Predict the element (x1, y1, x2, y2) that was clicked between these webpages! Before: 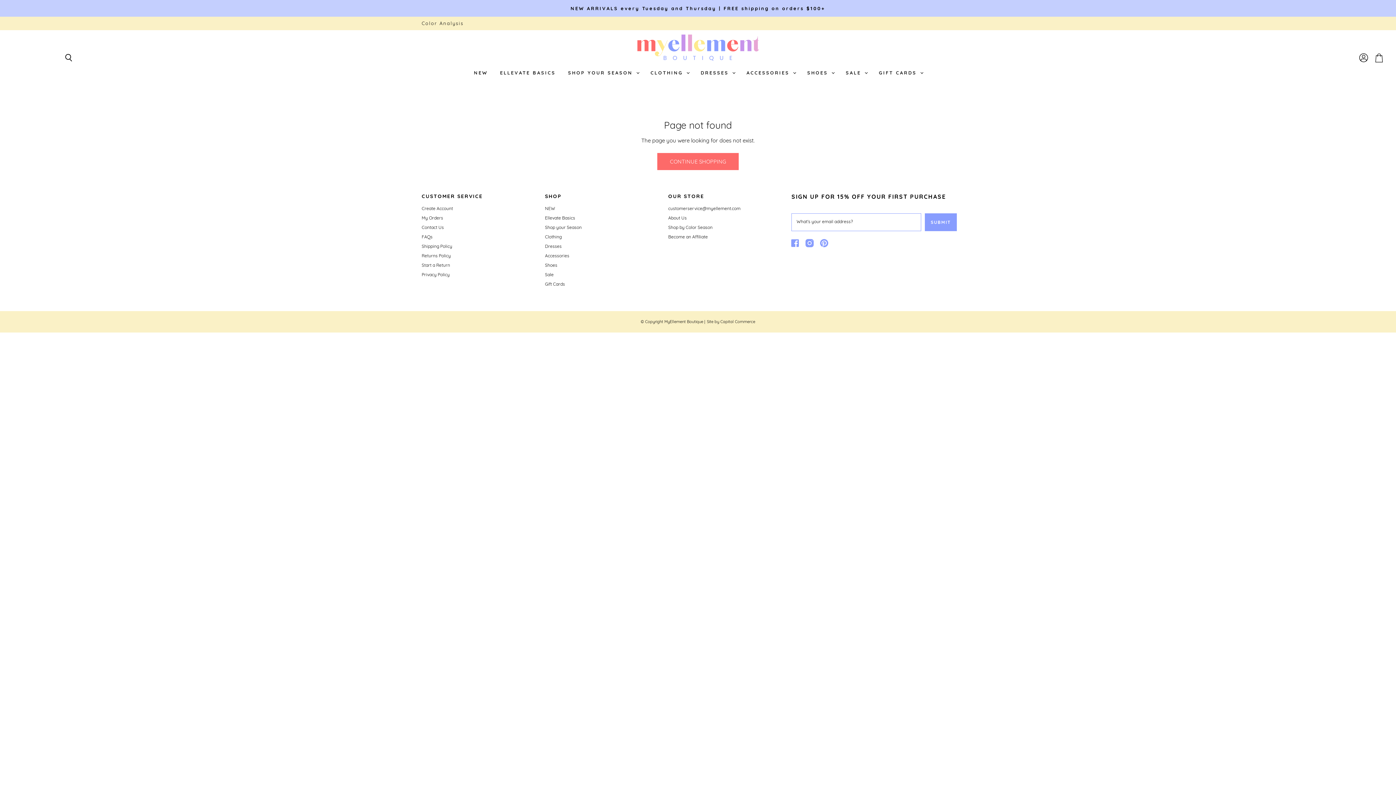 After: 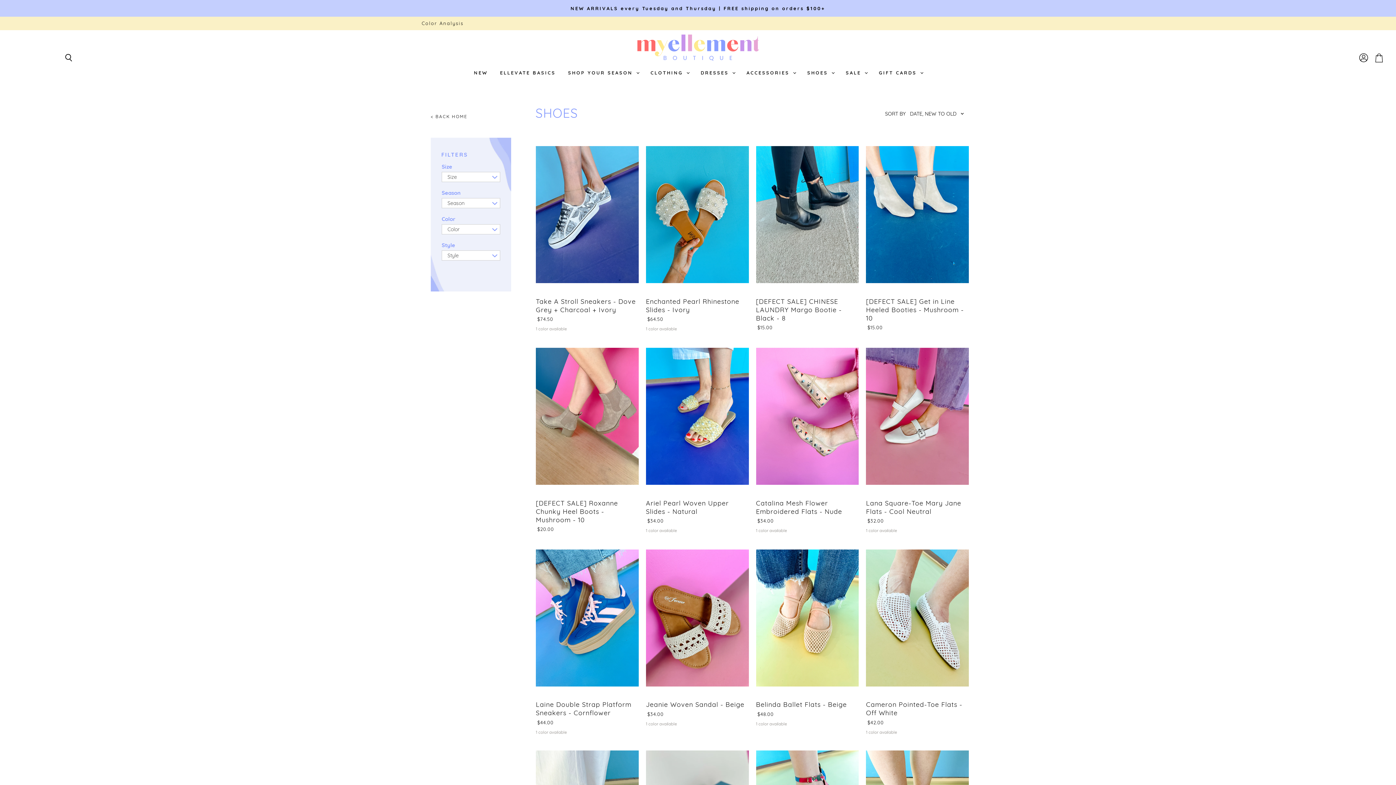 Action: label: Shoes bbox: (545, 262, 557, 267)